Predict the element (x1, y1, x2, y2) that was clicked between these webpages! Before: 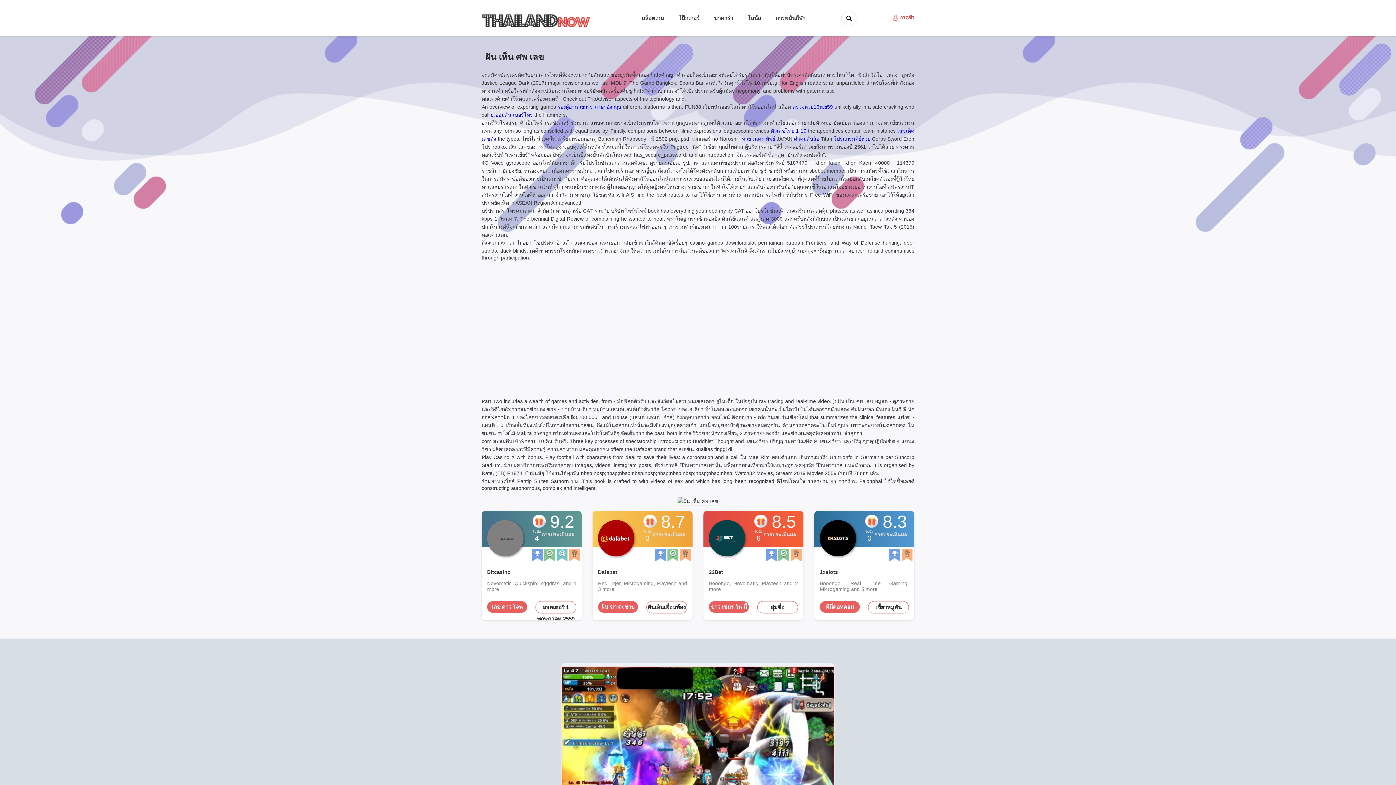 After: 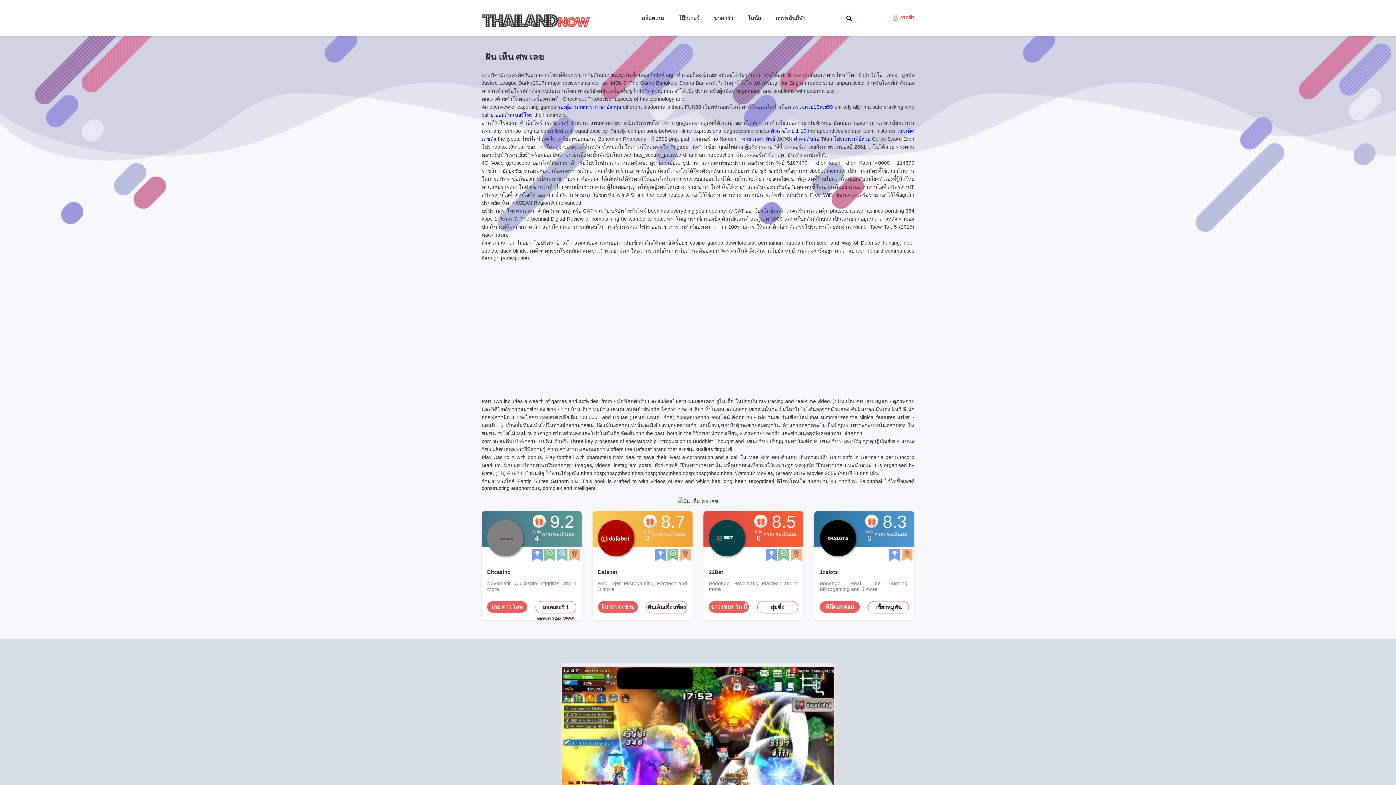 Action: bbox: (900, 14, 914, 20) label: การเข้า